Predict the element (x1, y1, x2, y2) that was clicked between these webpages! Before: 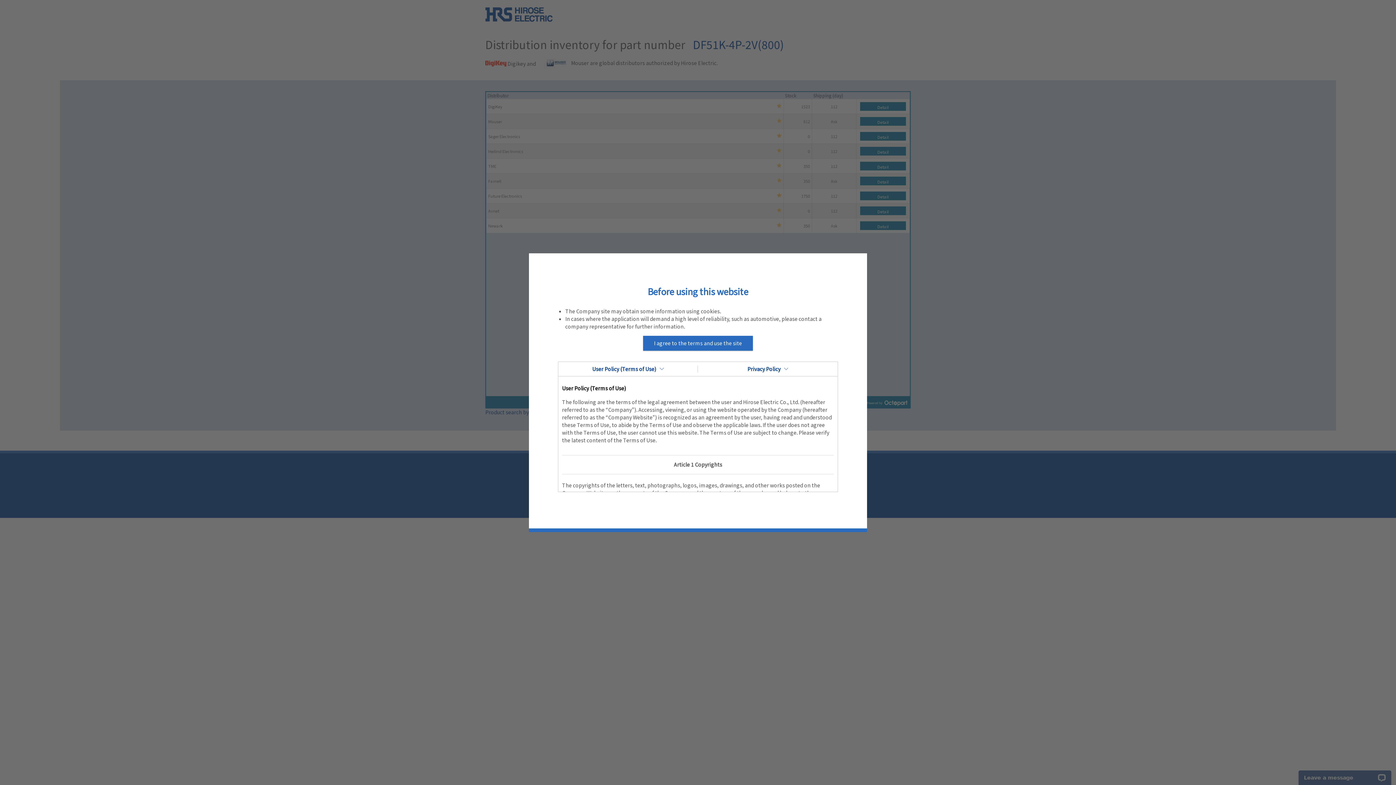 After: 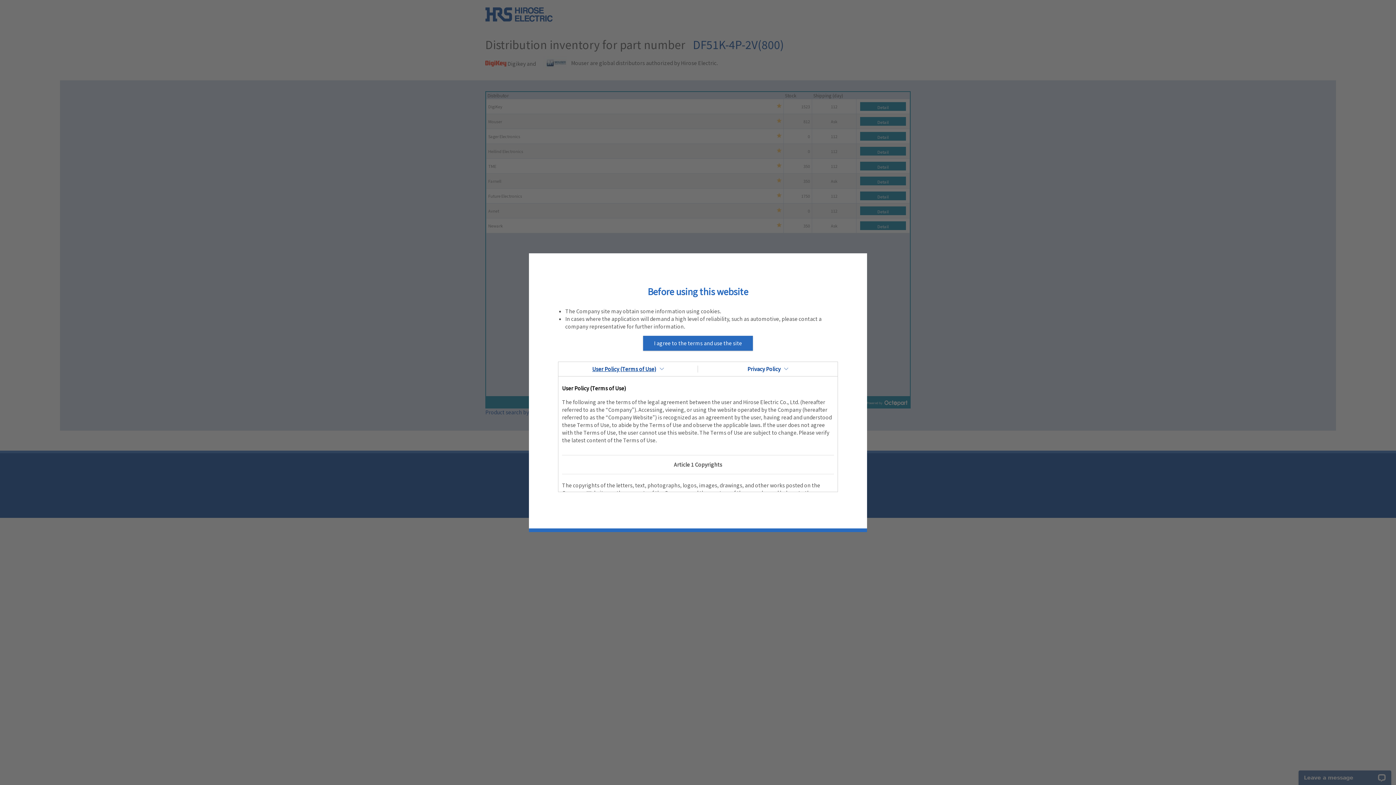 Action: bbox: (558, 365, 697, 372) label: User Policy (Terms of Use)